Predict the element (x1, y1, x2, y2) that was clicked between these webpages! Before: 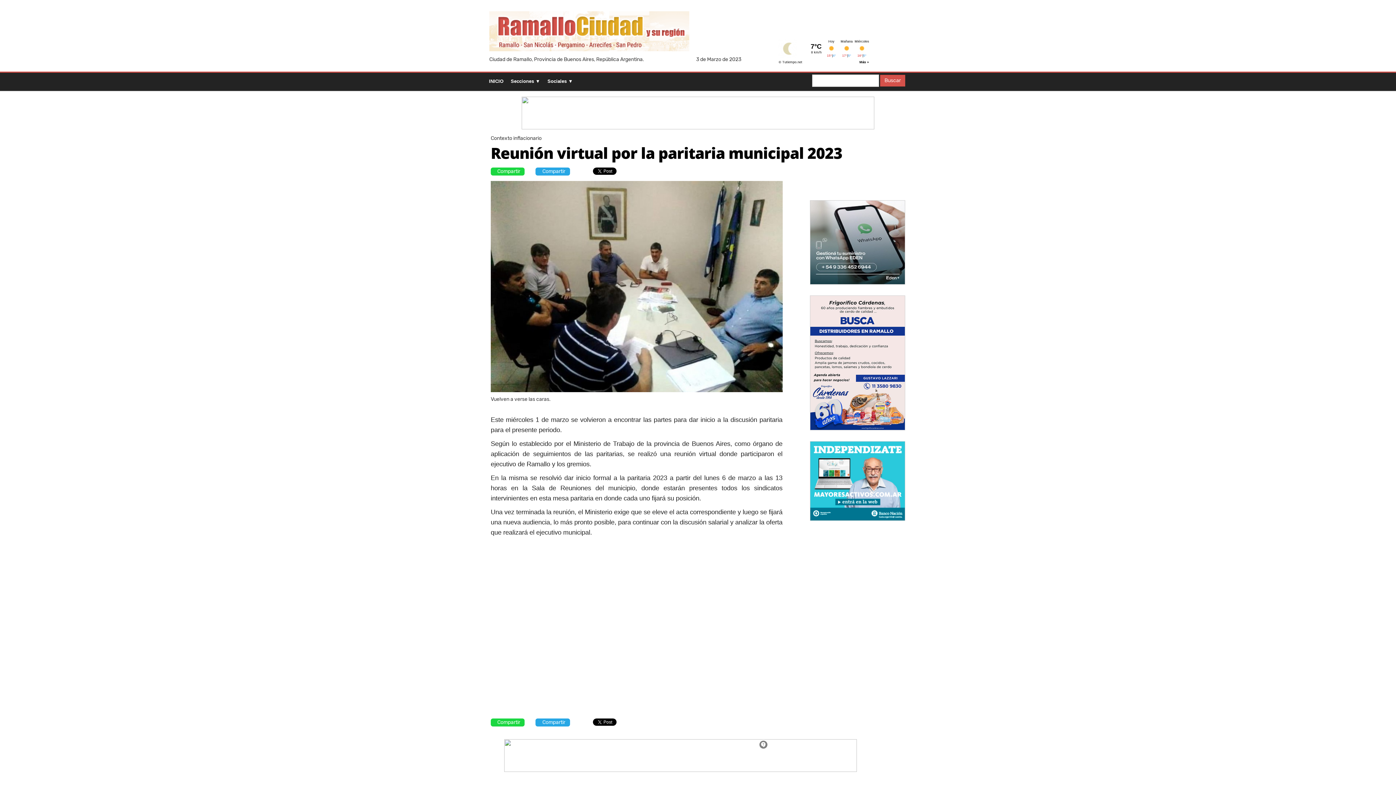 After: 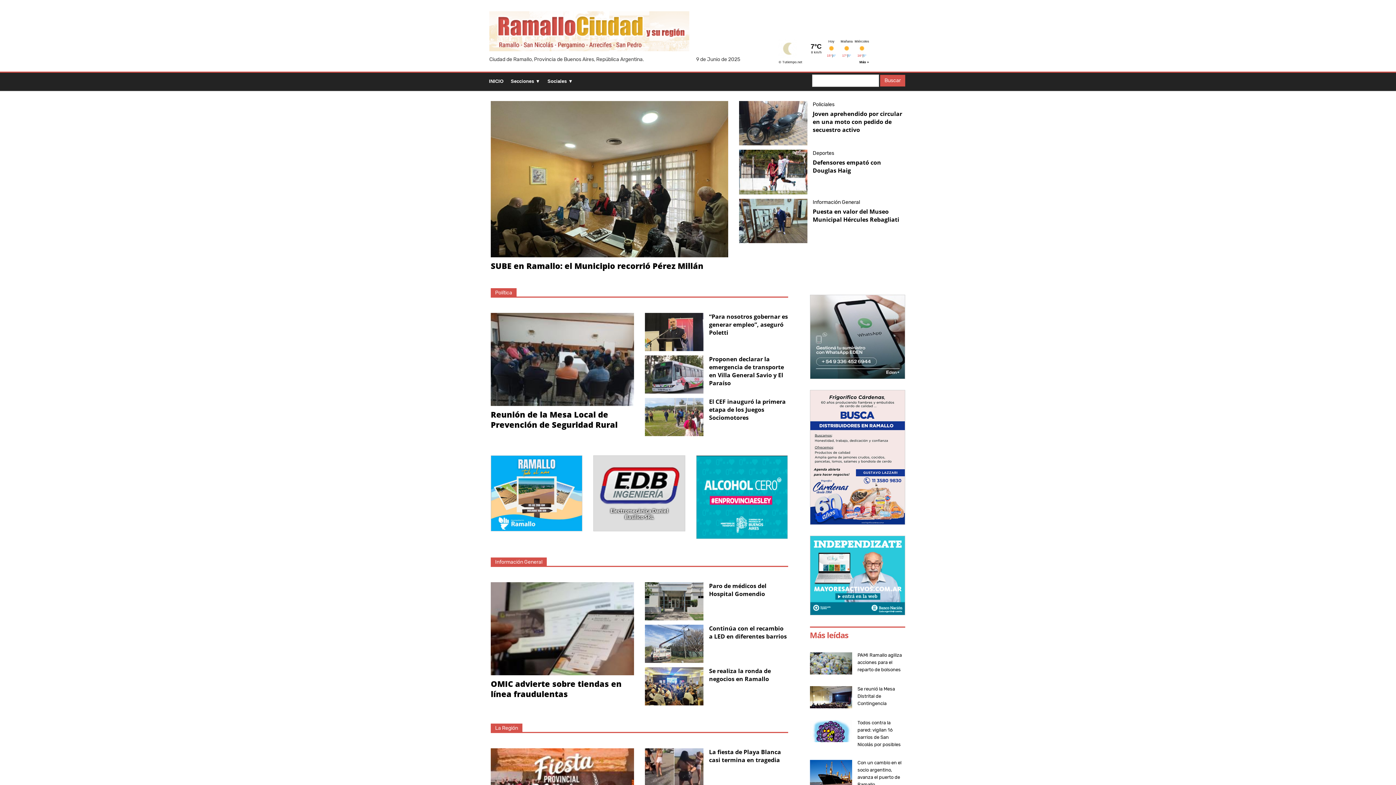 Action: bbox: (489, 27, 689, 34)